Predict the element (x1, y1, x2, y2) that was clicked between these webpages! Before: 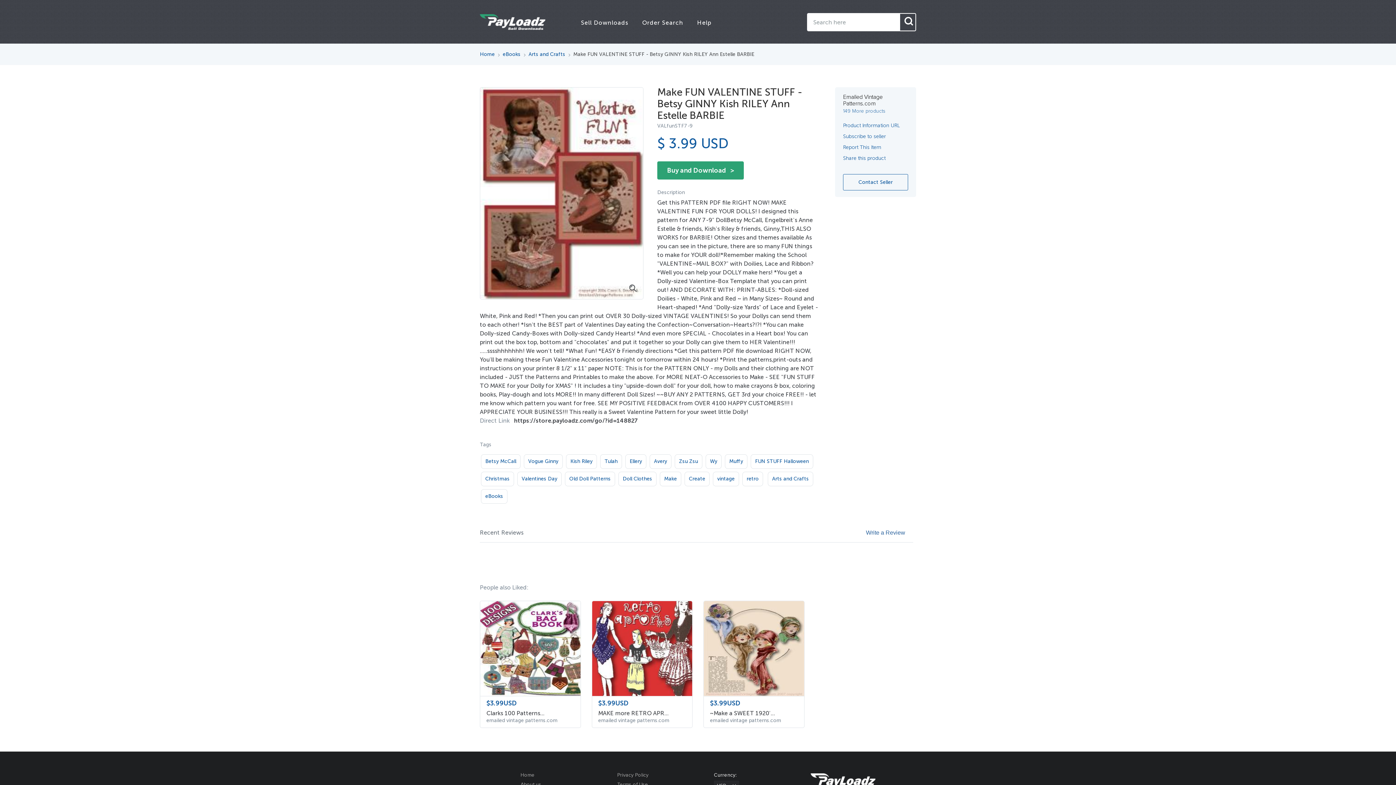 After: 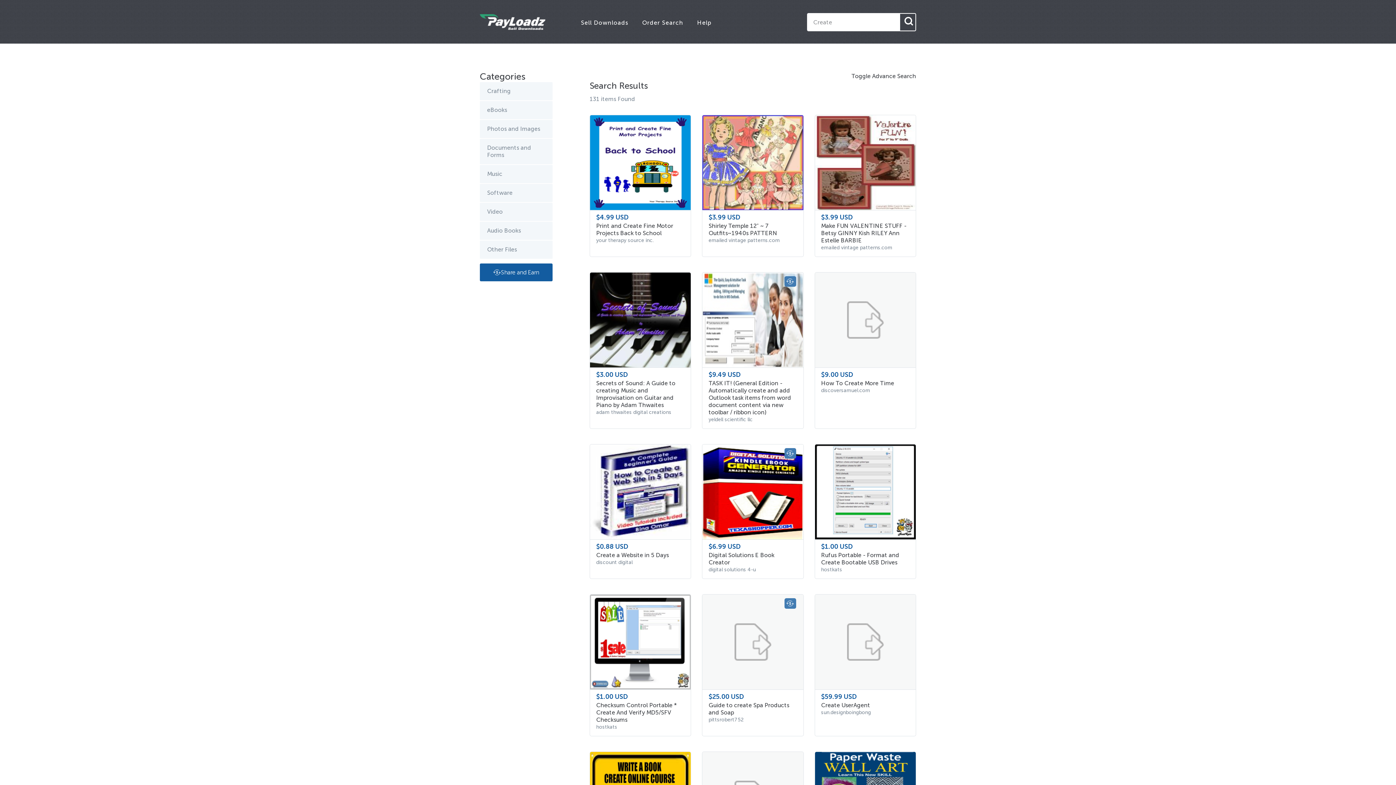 Action: label: Create bbox: (684, 472, 709, 486)